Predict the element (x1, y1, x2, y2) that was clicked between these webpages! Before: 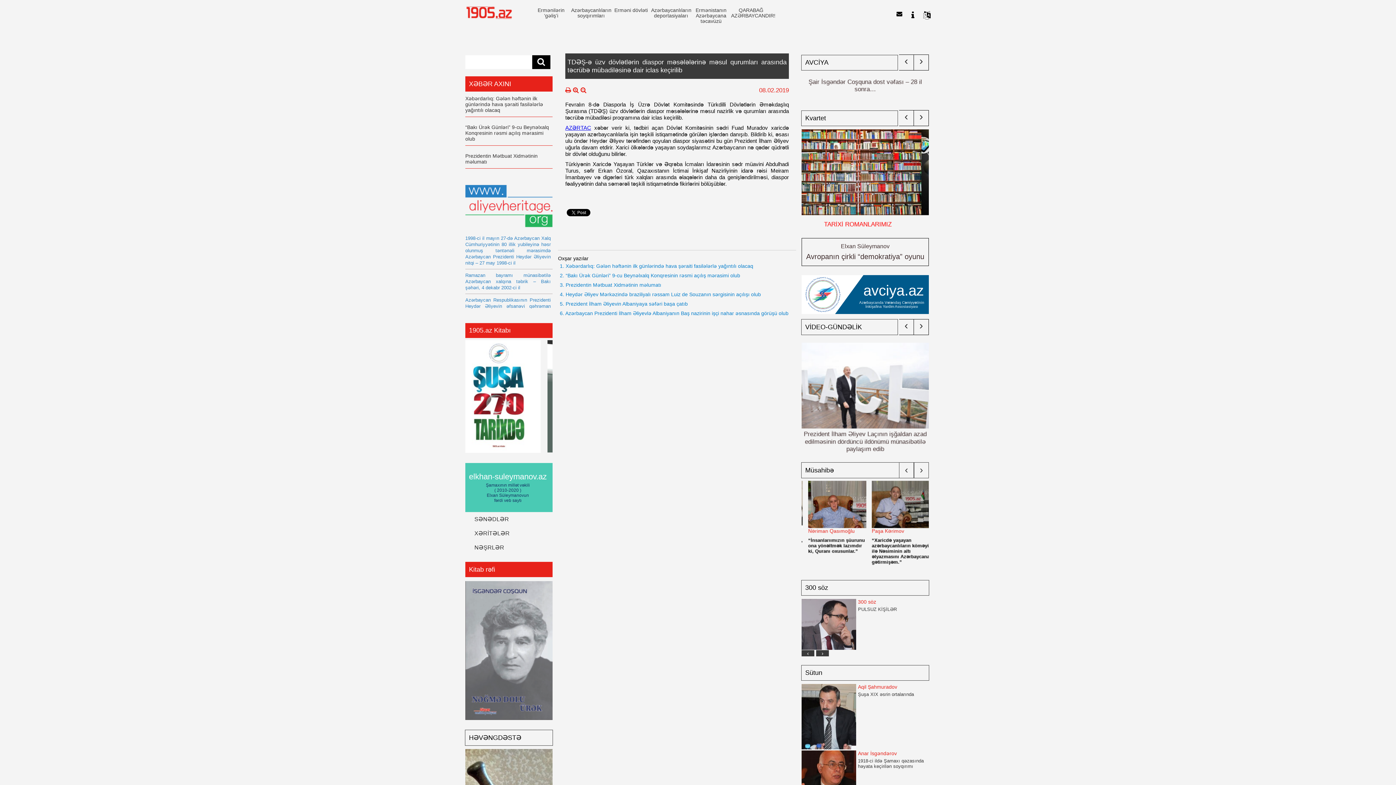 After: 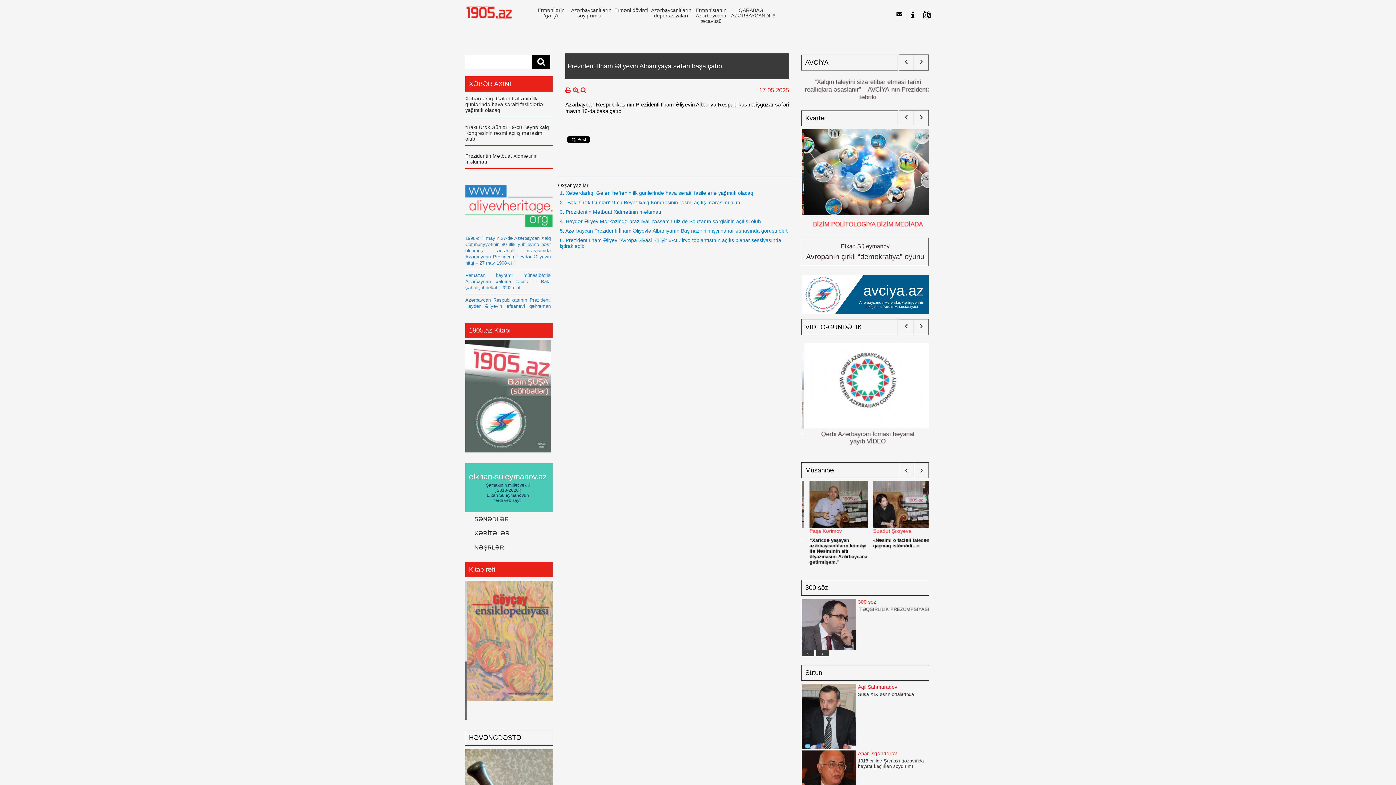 Action: bbox: (558, 299, 796, 308) label: 5. Prezident İlham Əliyevin Albaniyaya səfəri başa çatıb